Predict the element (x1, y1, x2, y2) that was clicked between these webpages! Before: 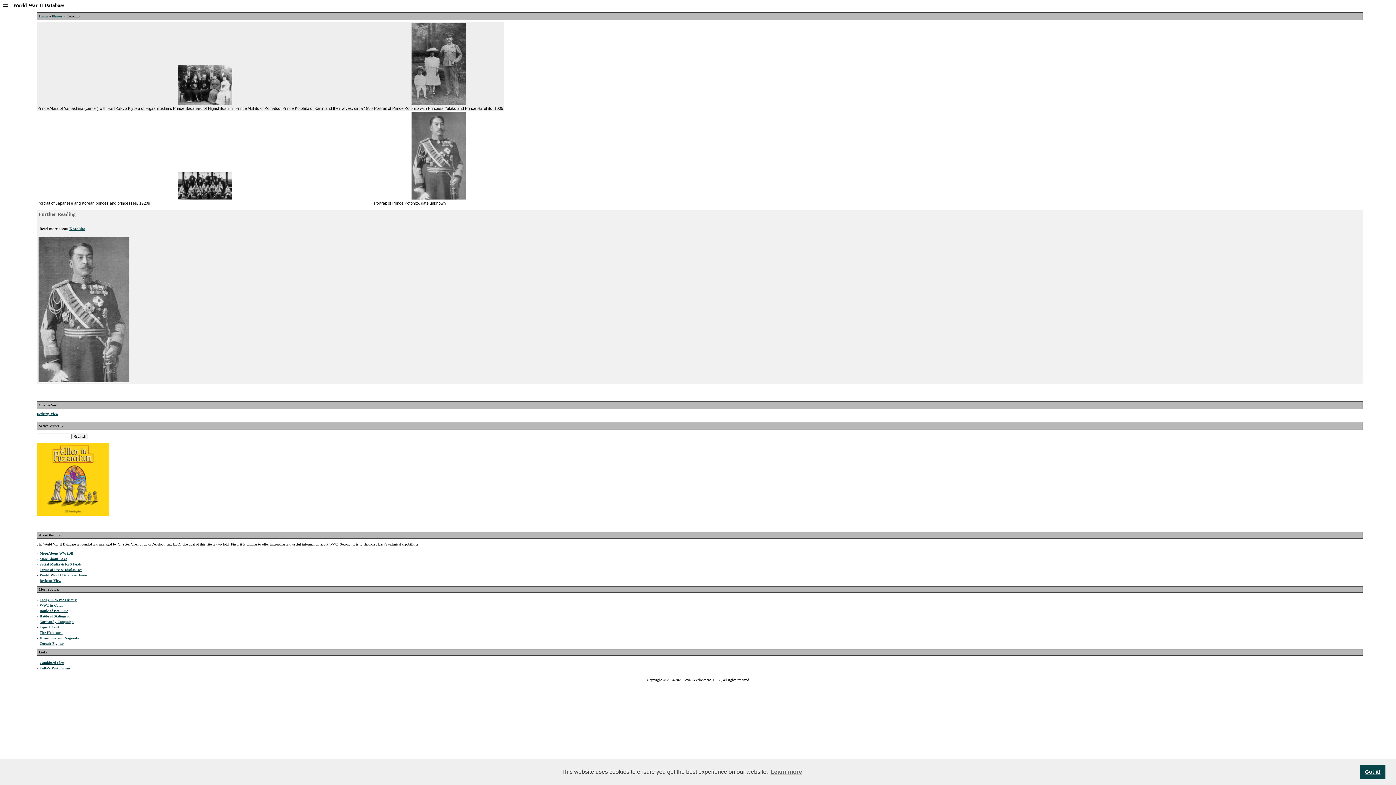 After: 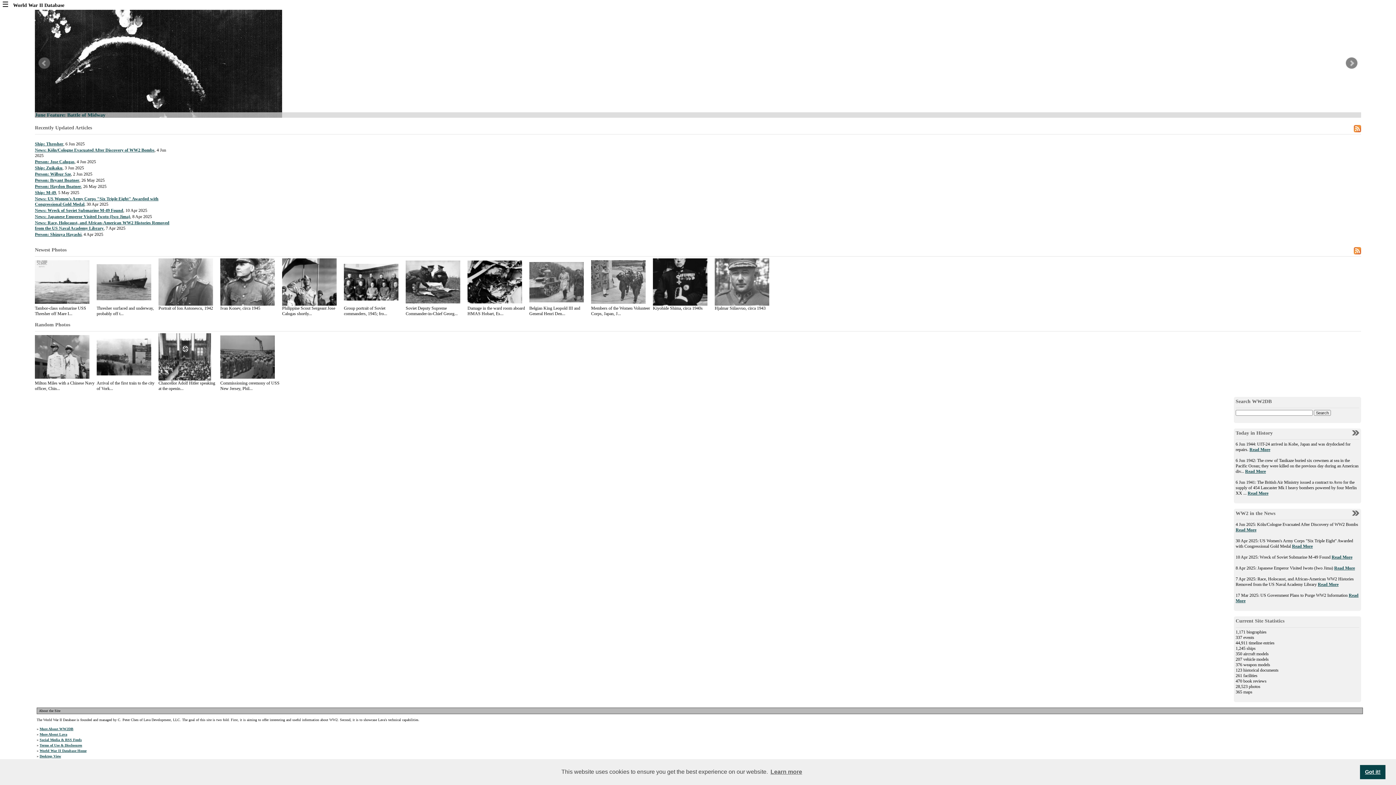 Action: label: World War II Database Home bbox: (39, 573, 86, 577)